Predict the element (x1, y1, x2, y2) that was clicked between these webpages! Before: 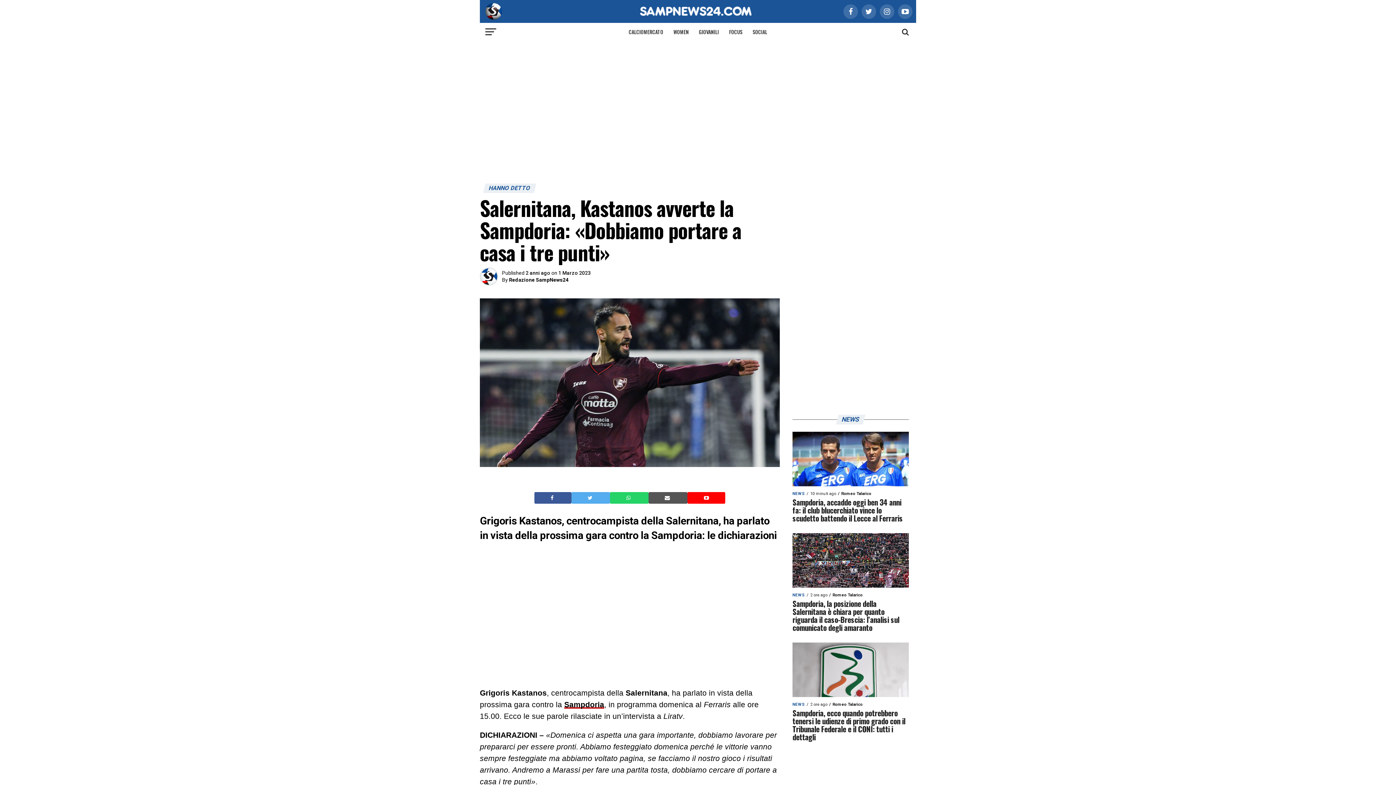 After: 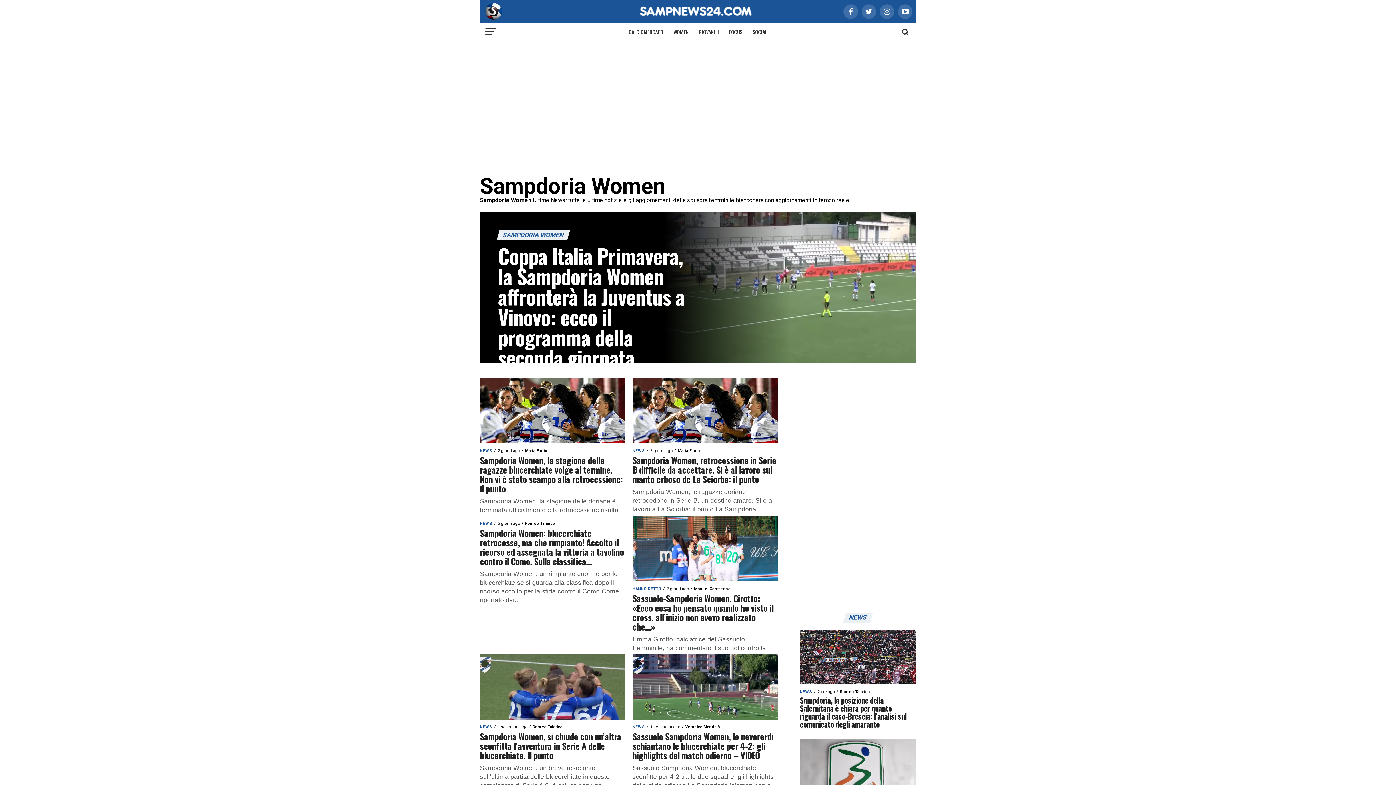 Action: label: WOMEN bbox: (669, 22, 693, 41)